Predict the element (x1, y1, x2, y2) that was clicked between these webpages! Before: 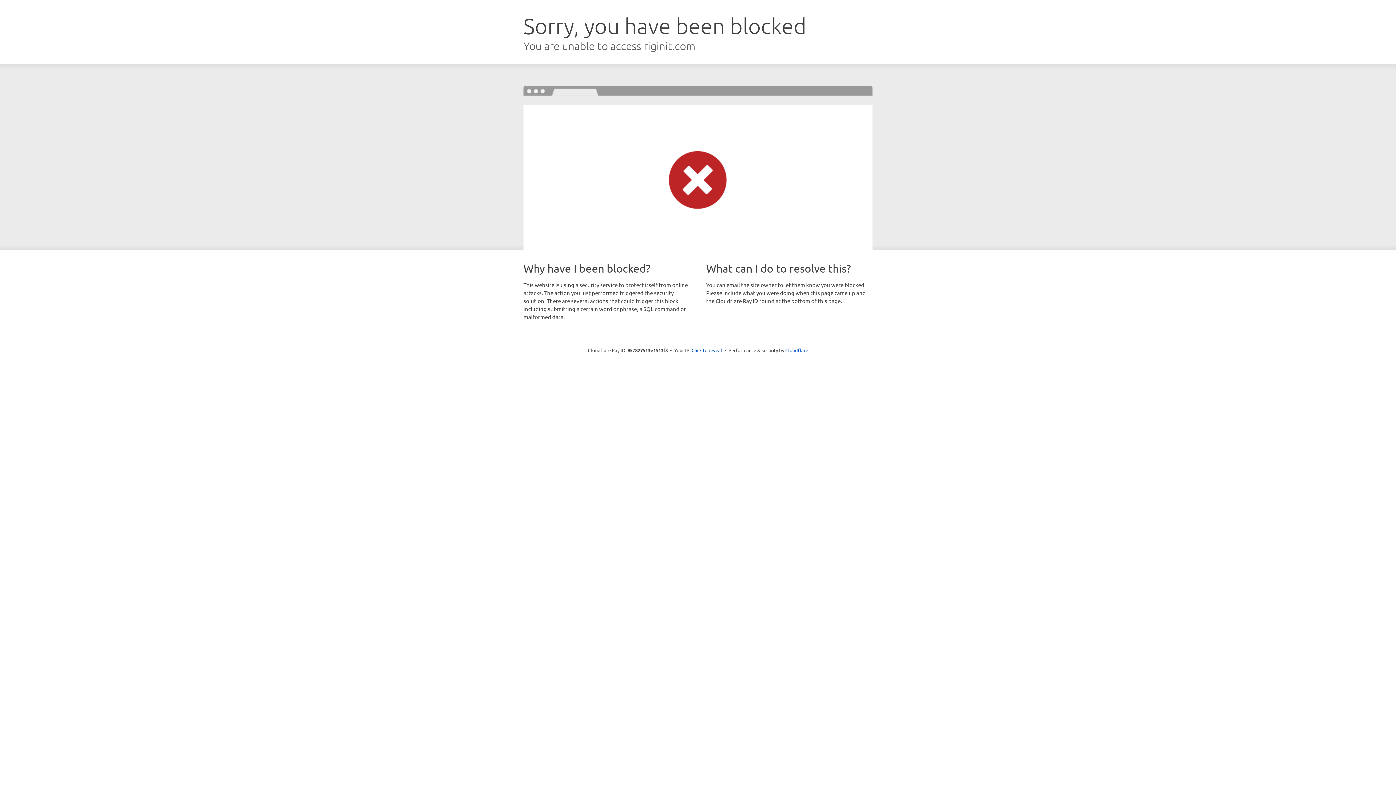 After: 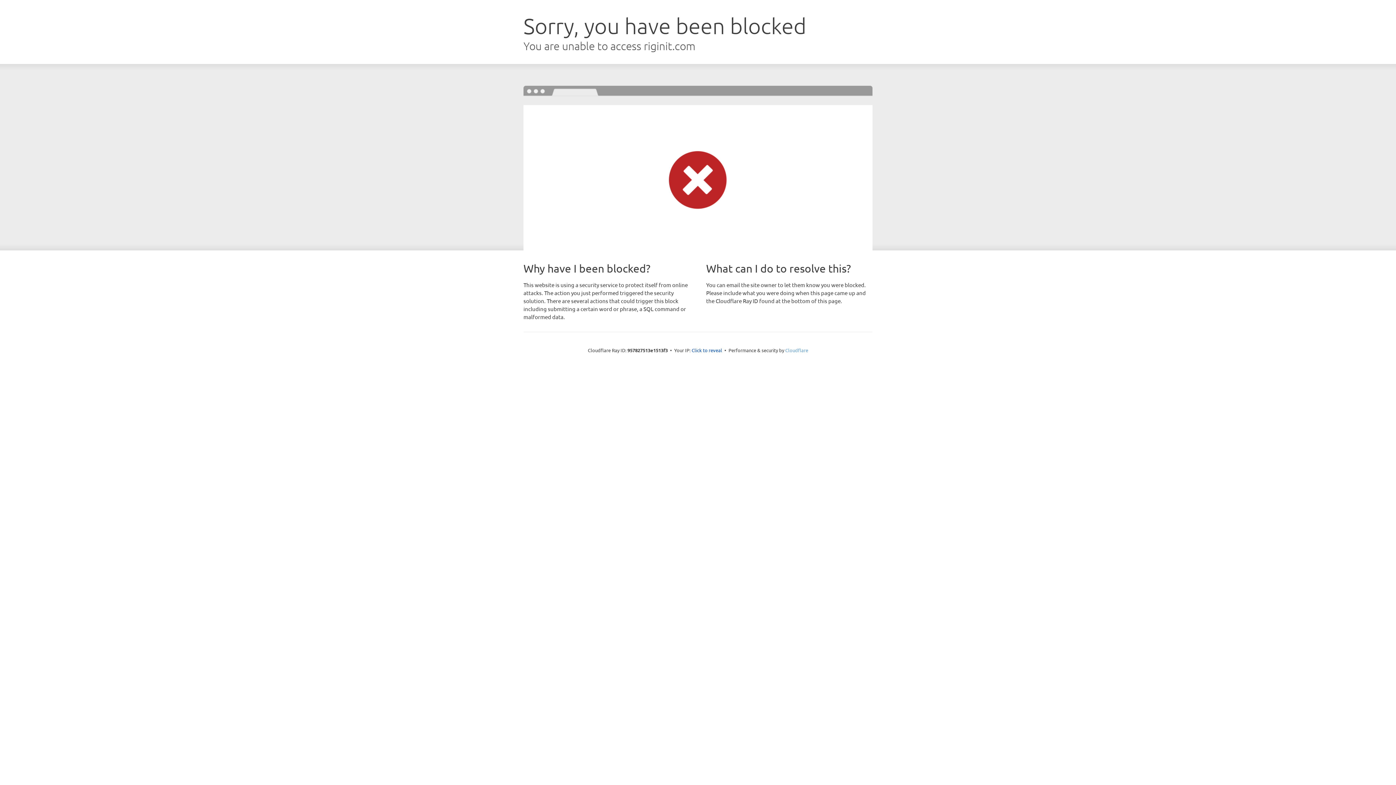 Action: label: Cloudflare bbox: (785, 347, 808, 353)